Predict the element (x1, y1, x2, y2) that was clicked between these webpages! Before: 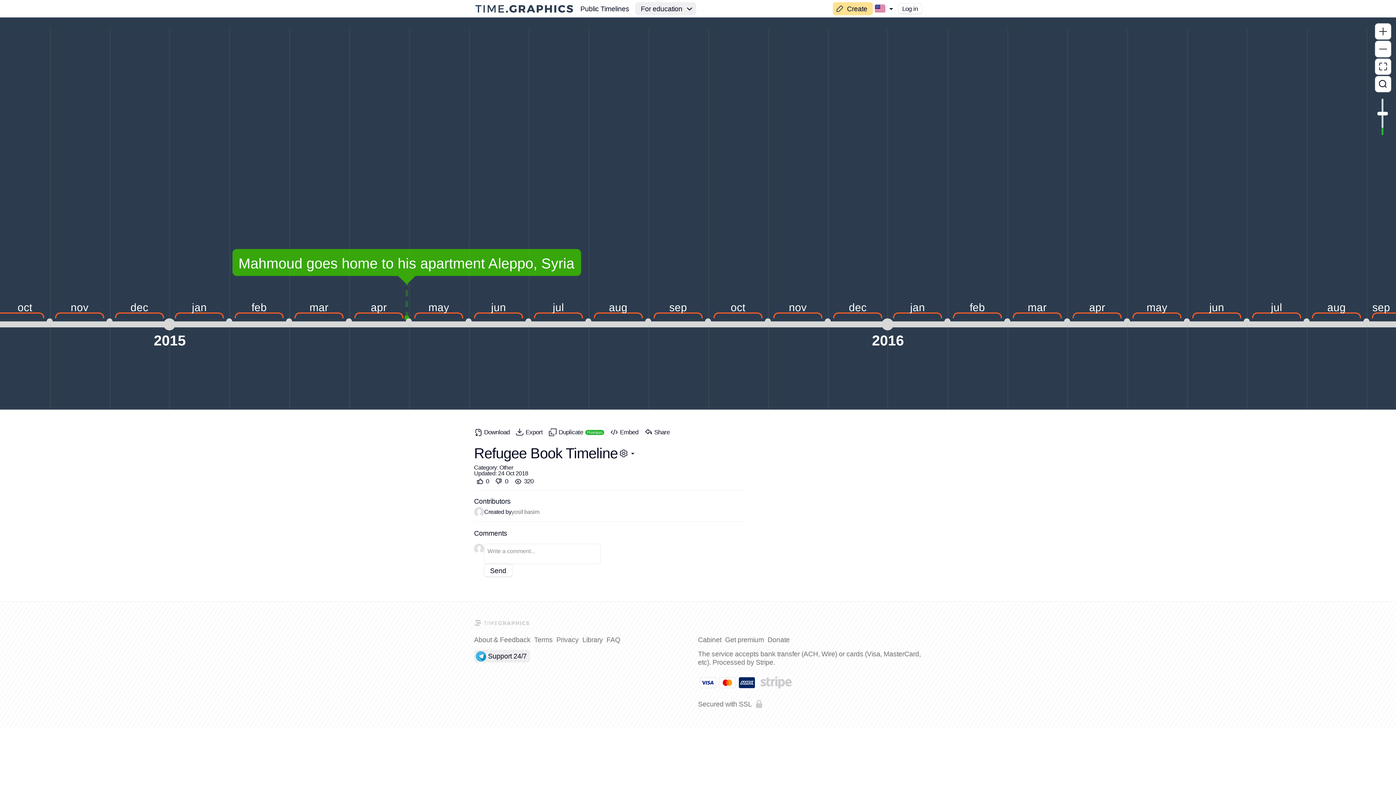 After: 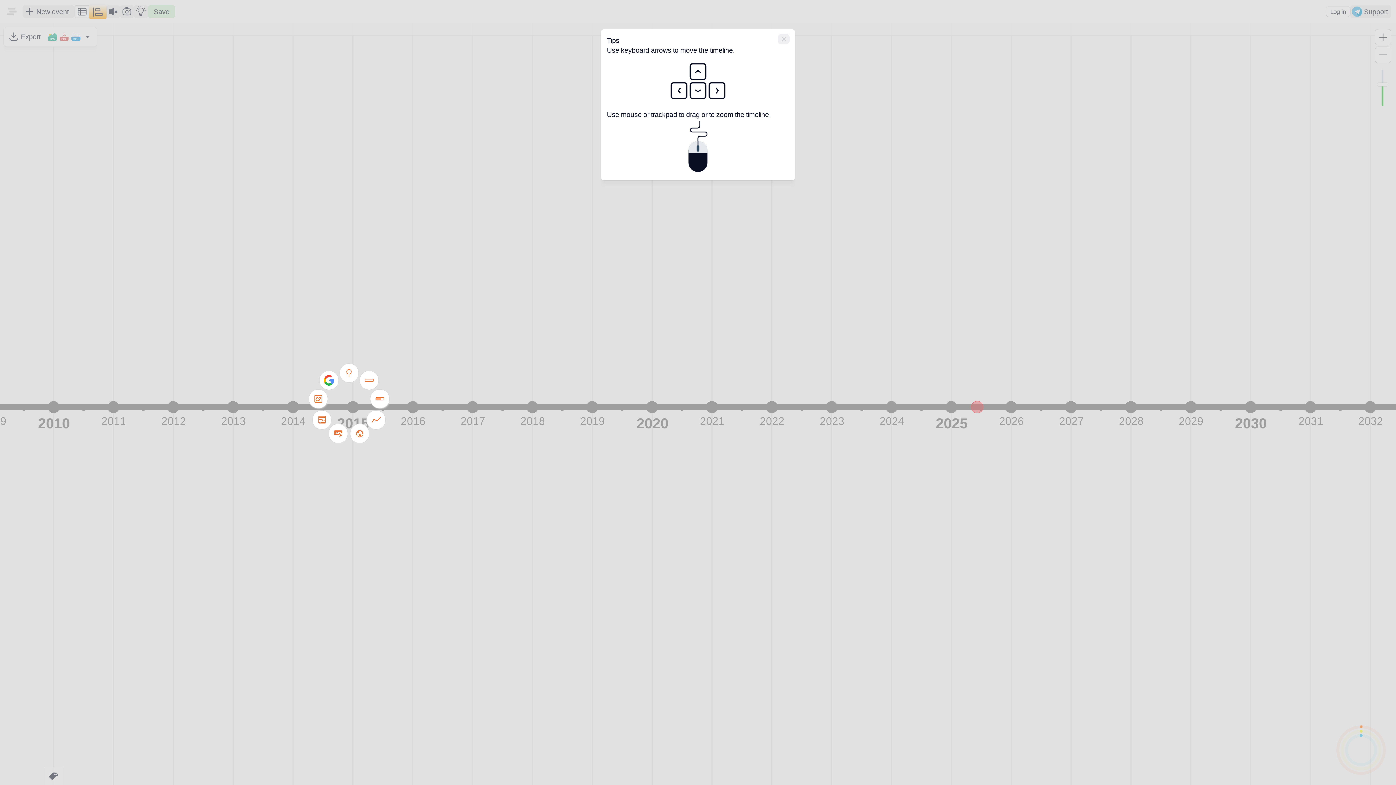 Action: bbox: (833, 2, 873, 15) label: Create